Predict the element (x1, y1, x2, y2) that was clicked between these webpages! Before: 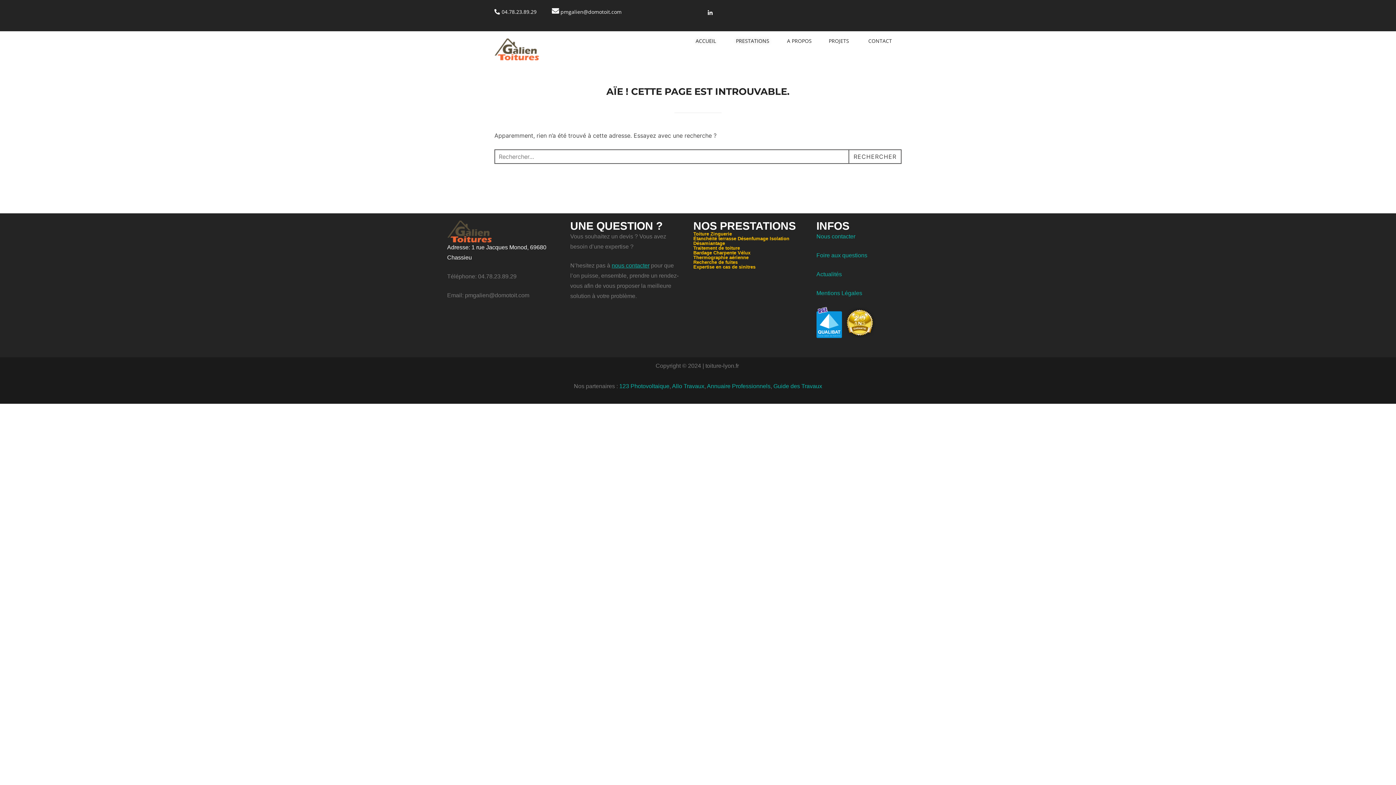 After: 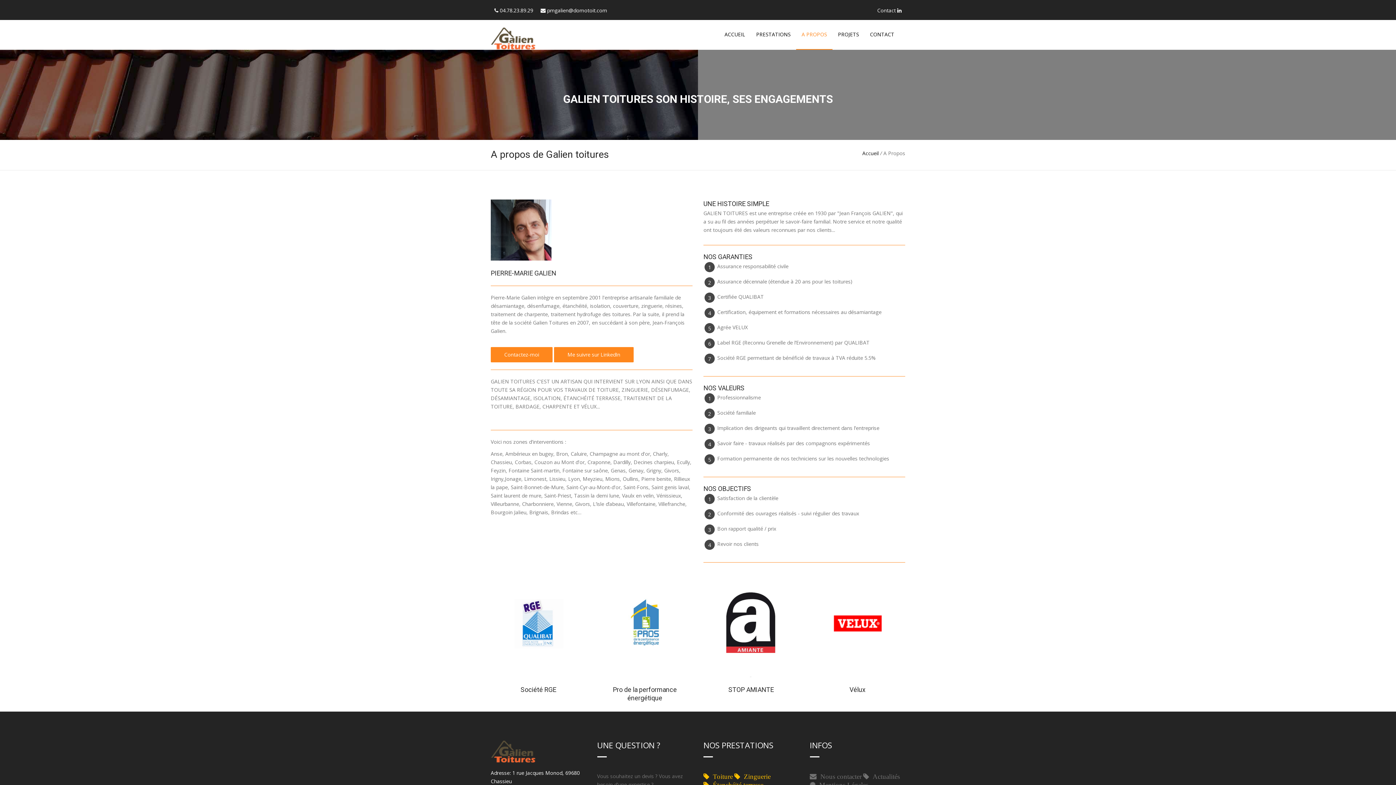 Action: label: A PROPOS bbox: (787, 37, 811, 44)